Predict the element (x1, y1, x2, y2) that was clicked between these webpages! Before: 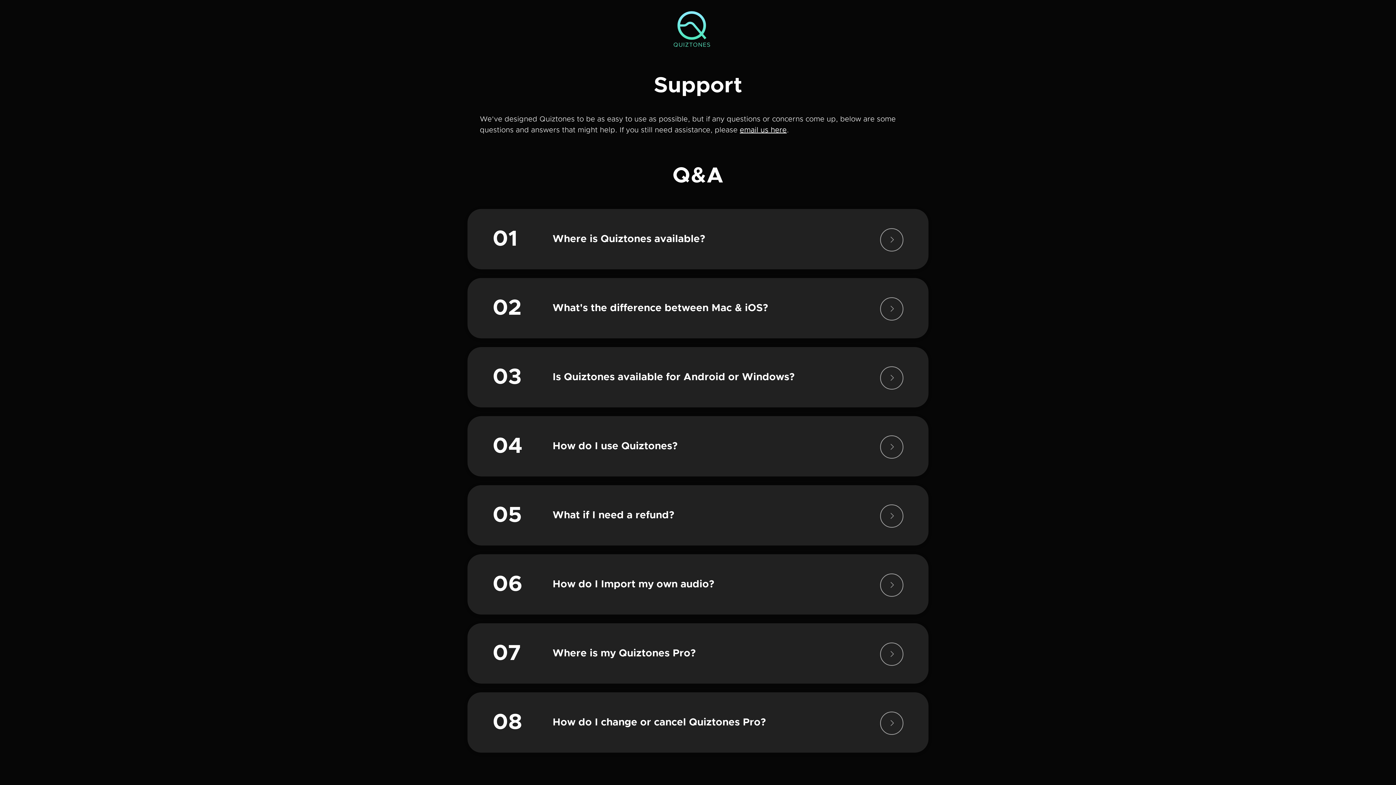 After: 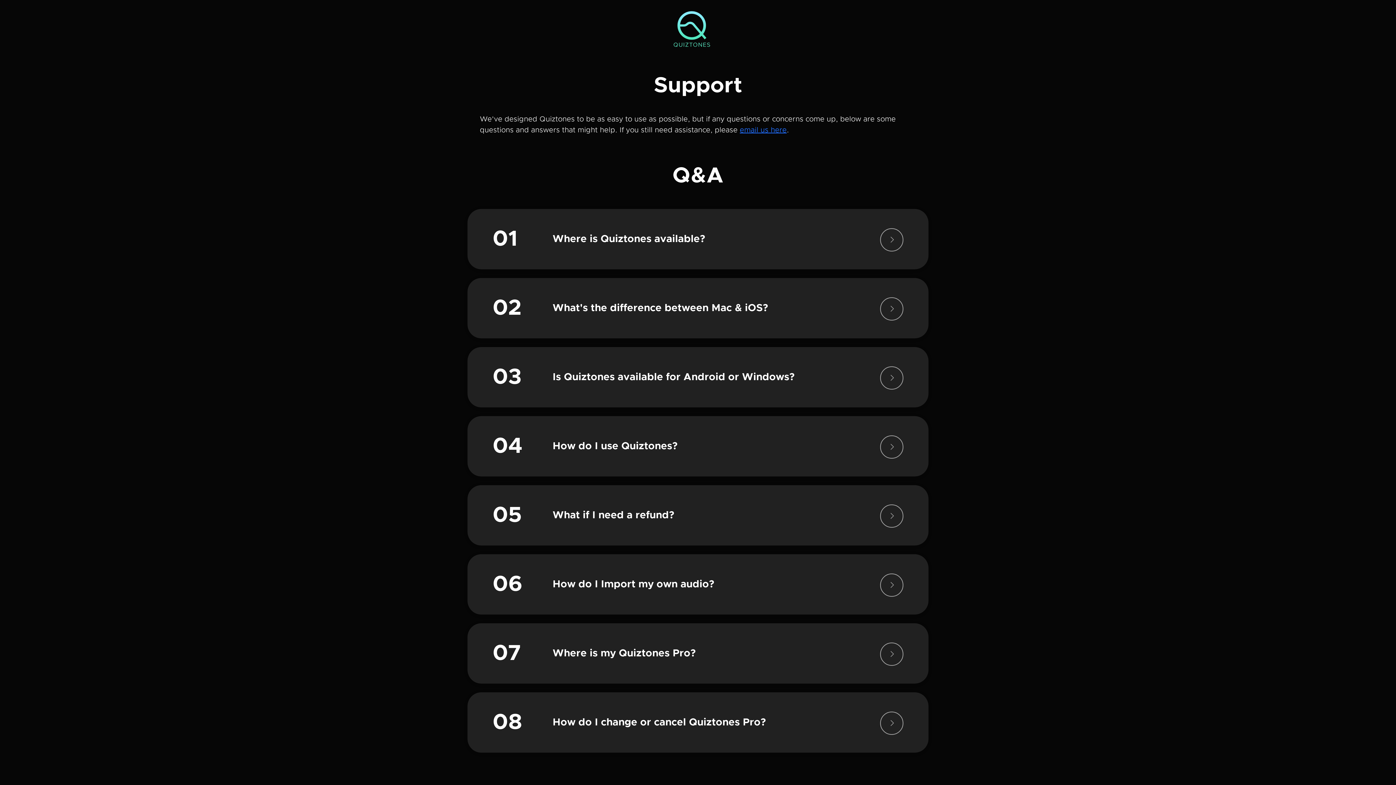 Action: label: email us here bbox: (740, 126, 786, 133)